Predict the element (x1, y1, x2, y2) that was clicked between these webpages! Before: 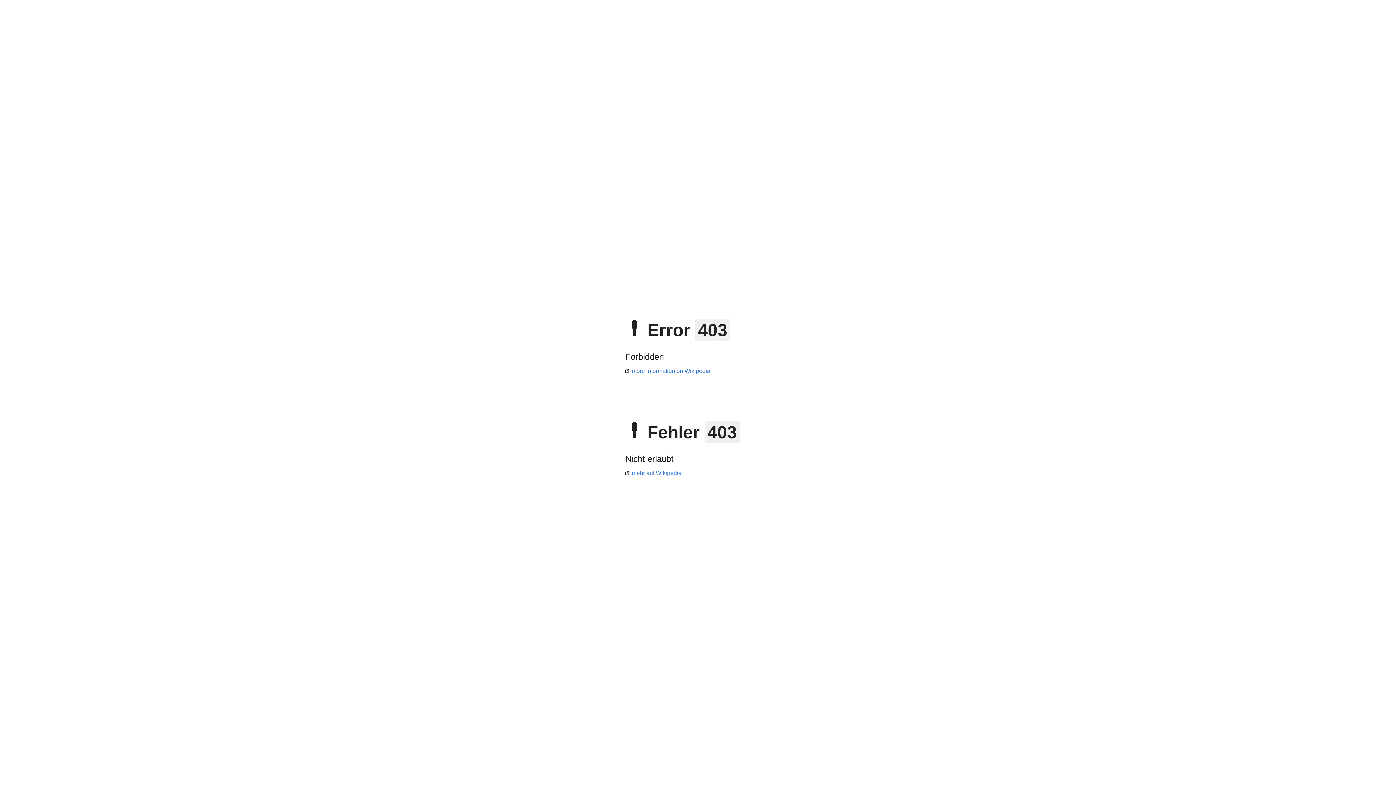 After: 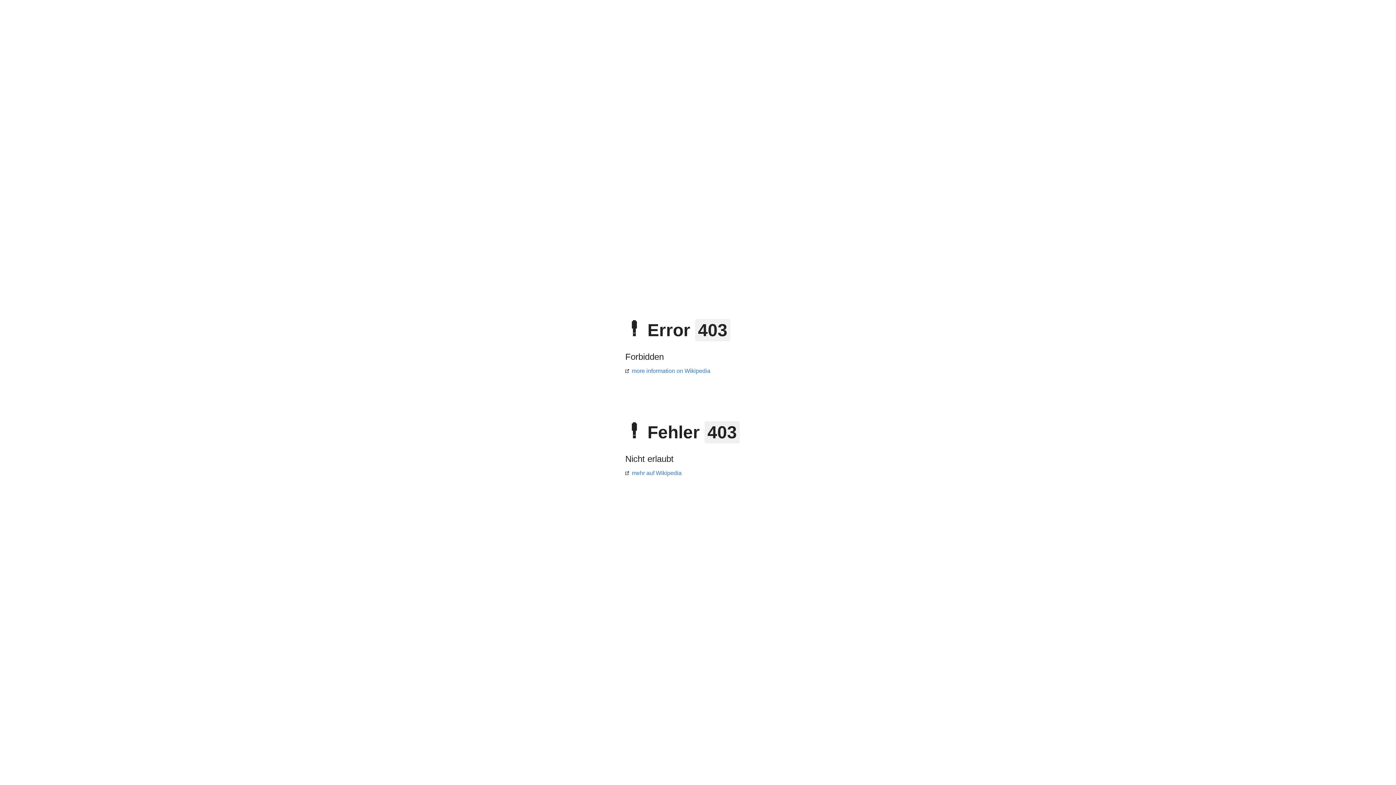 Action: bbox: (625, 470, 681, 476) label: mehr auf Wikipedia